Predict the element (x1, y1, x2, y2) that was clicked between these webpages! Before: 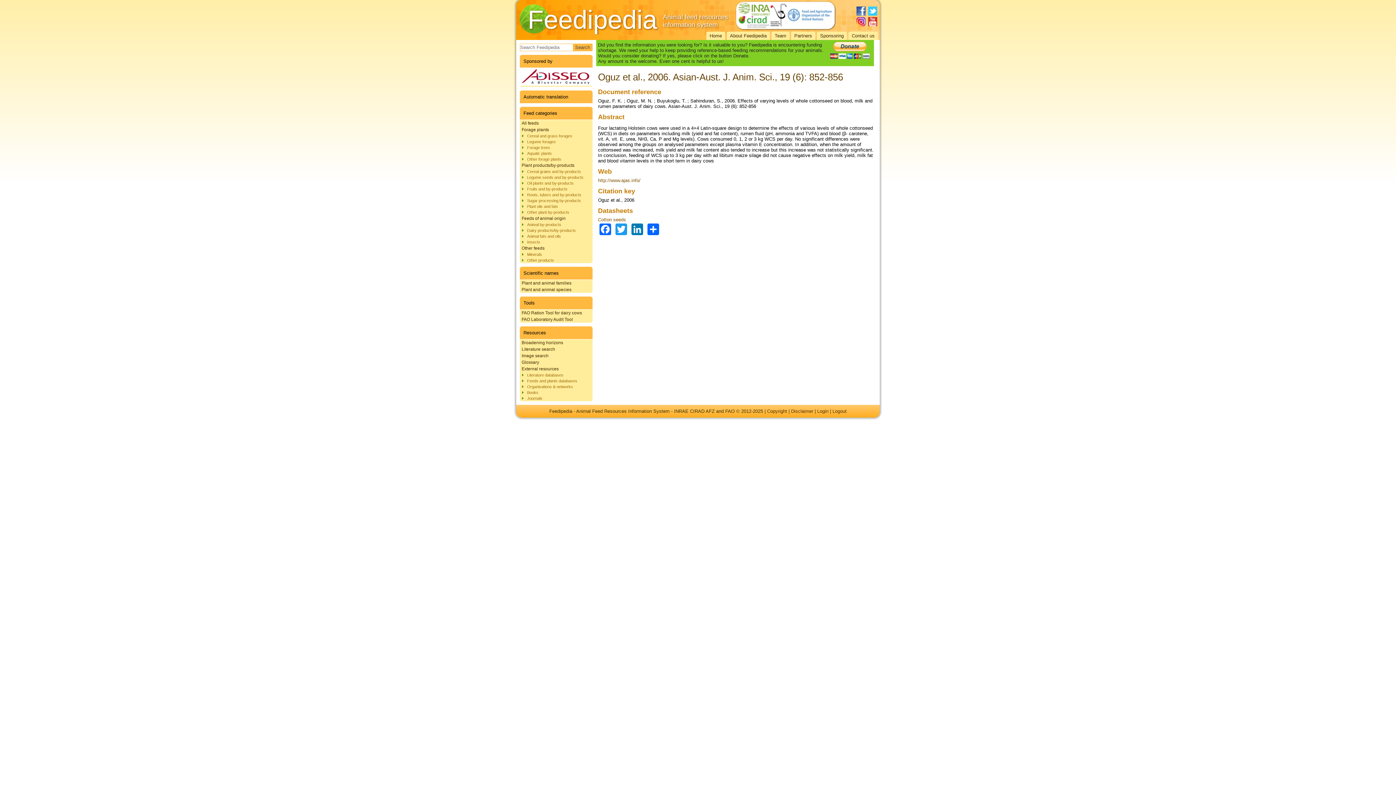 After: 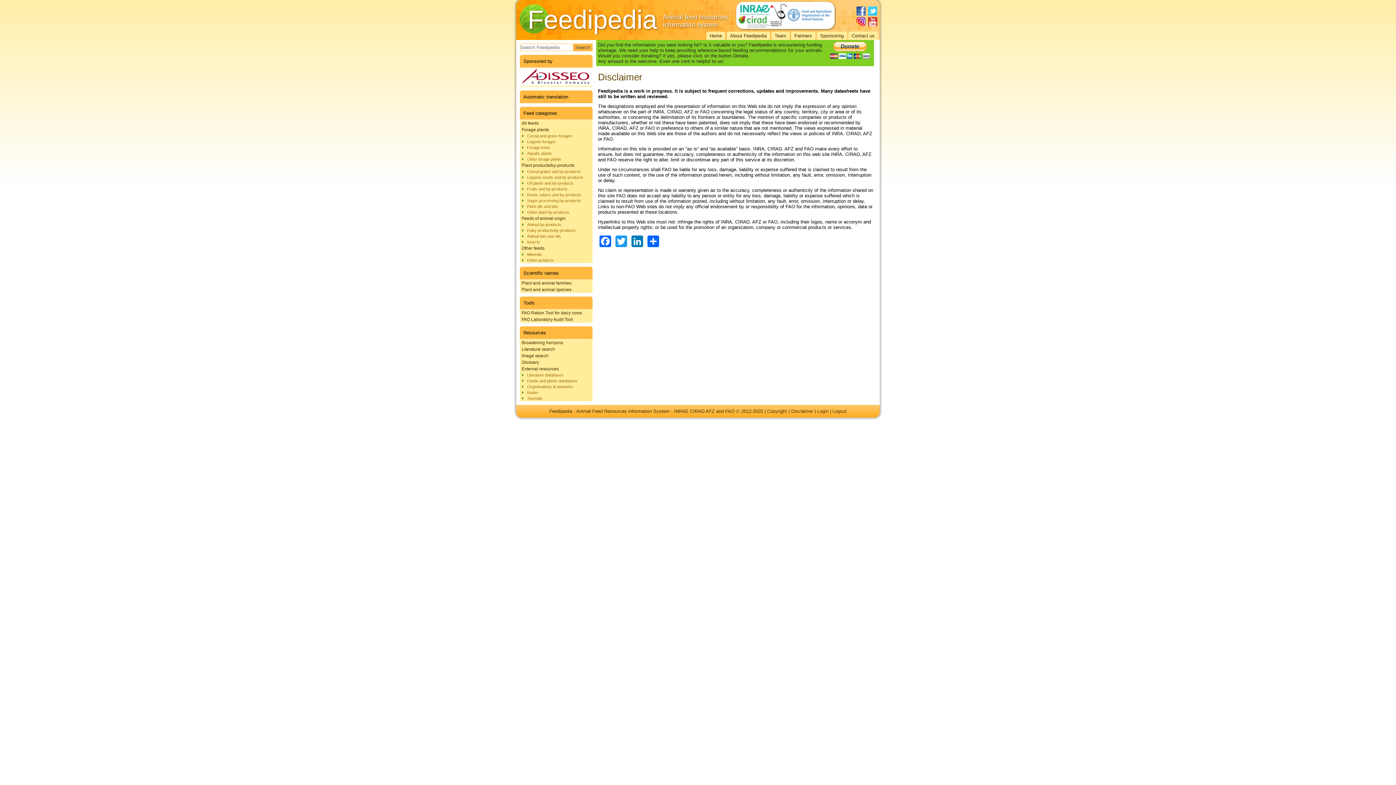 Action: label: Disclaimer bbox: (791, 408, 813, 414)